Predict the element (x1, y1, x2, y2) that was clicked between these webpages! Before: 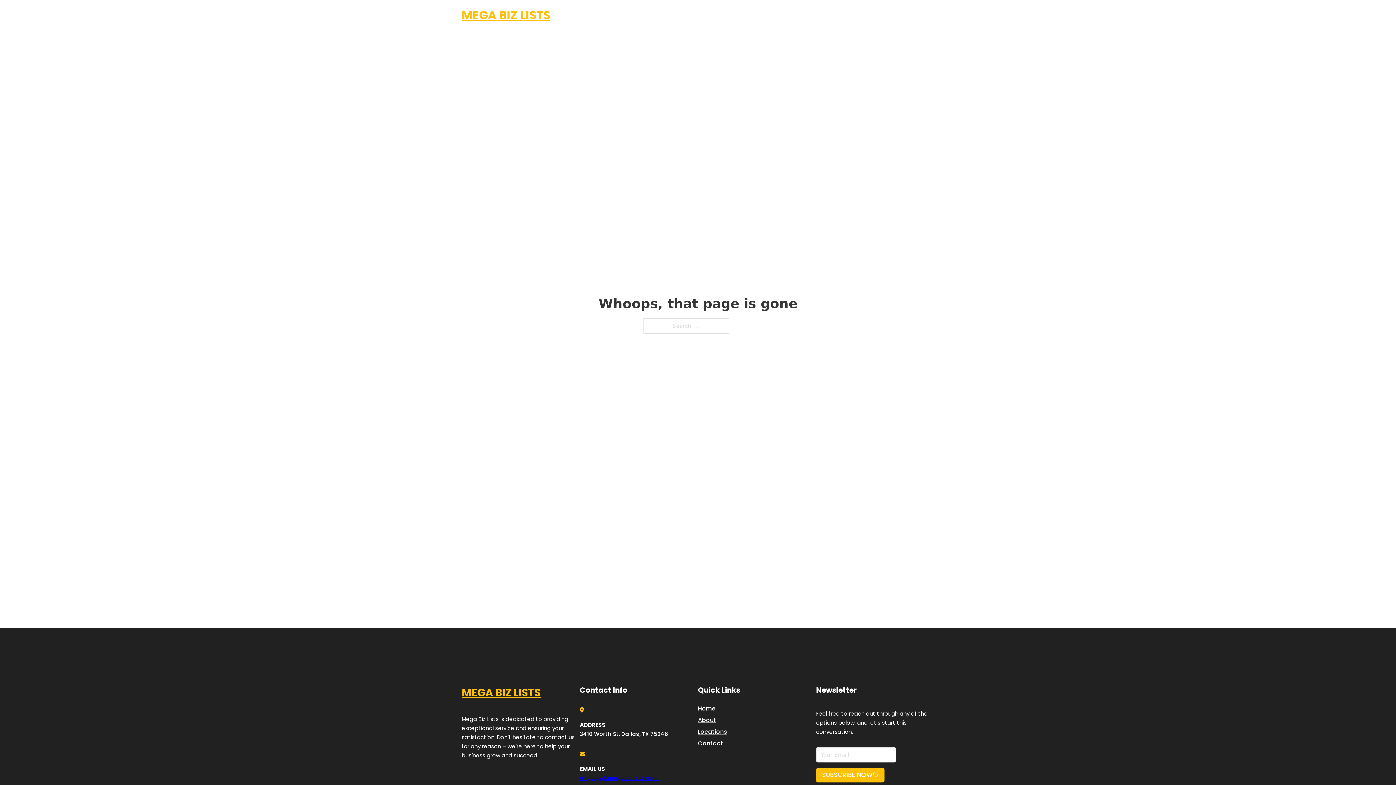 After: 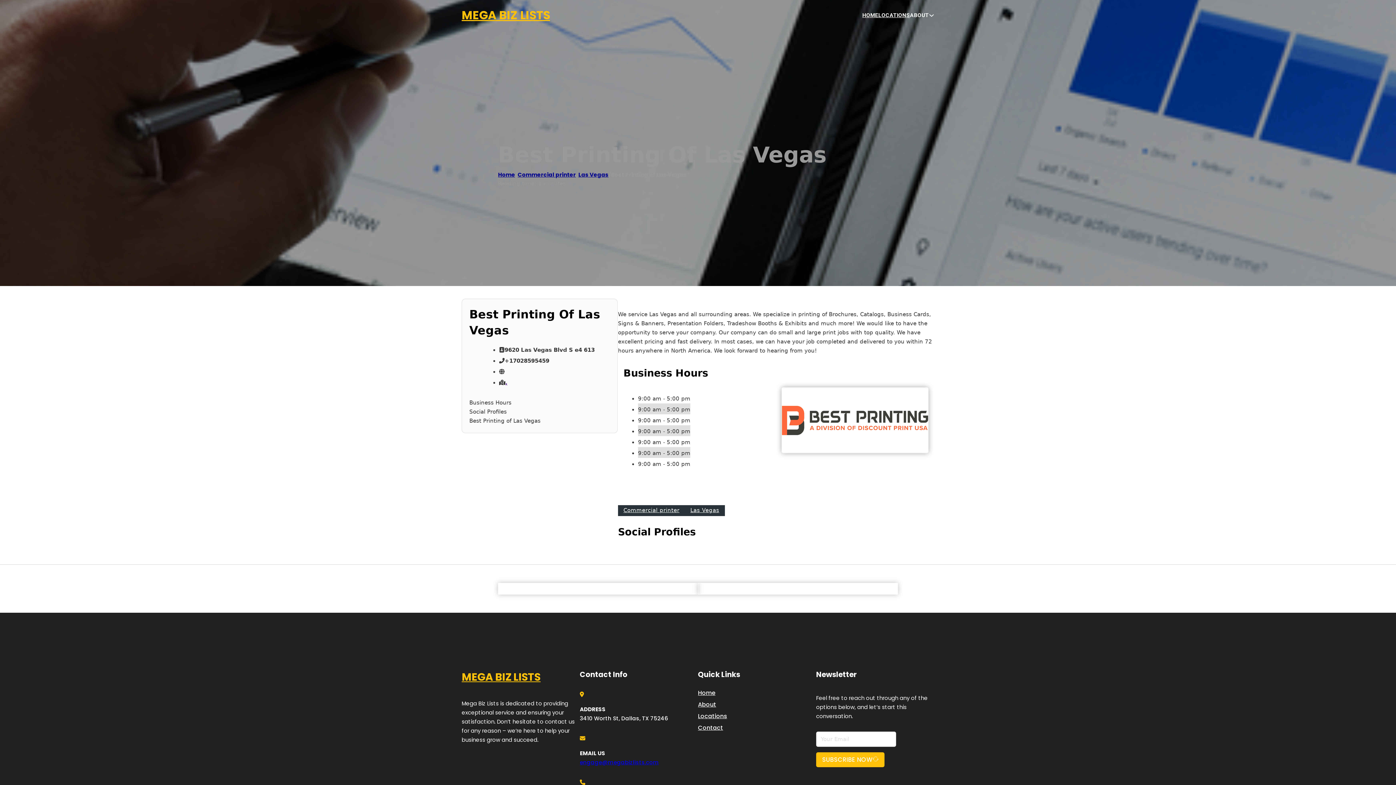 Action: label: MEGA BIZ LISTS bbox: (461, 684, 540, 702)